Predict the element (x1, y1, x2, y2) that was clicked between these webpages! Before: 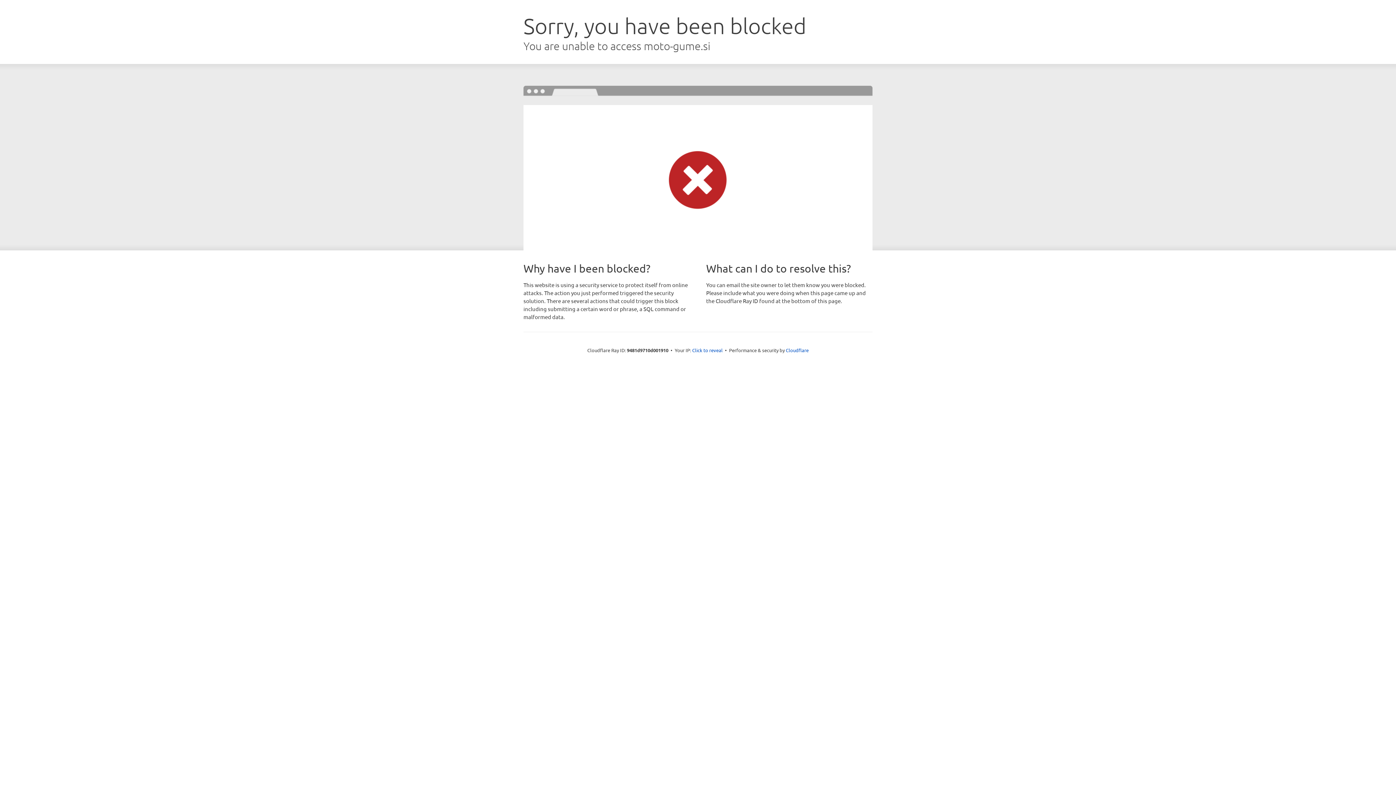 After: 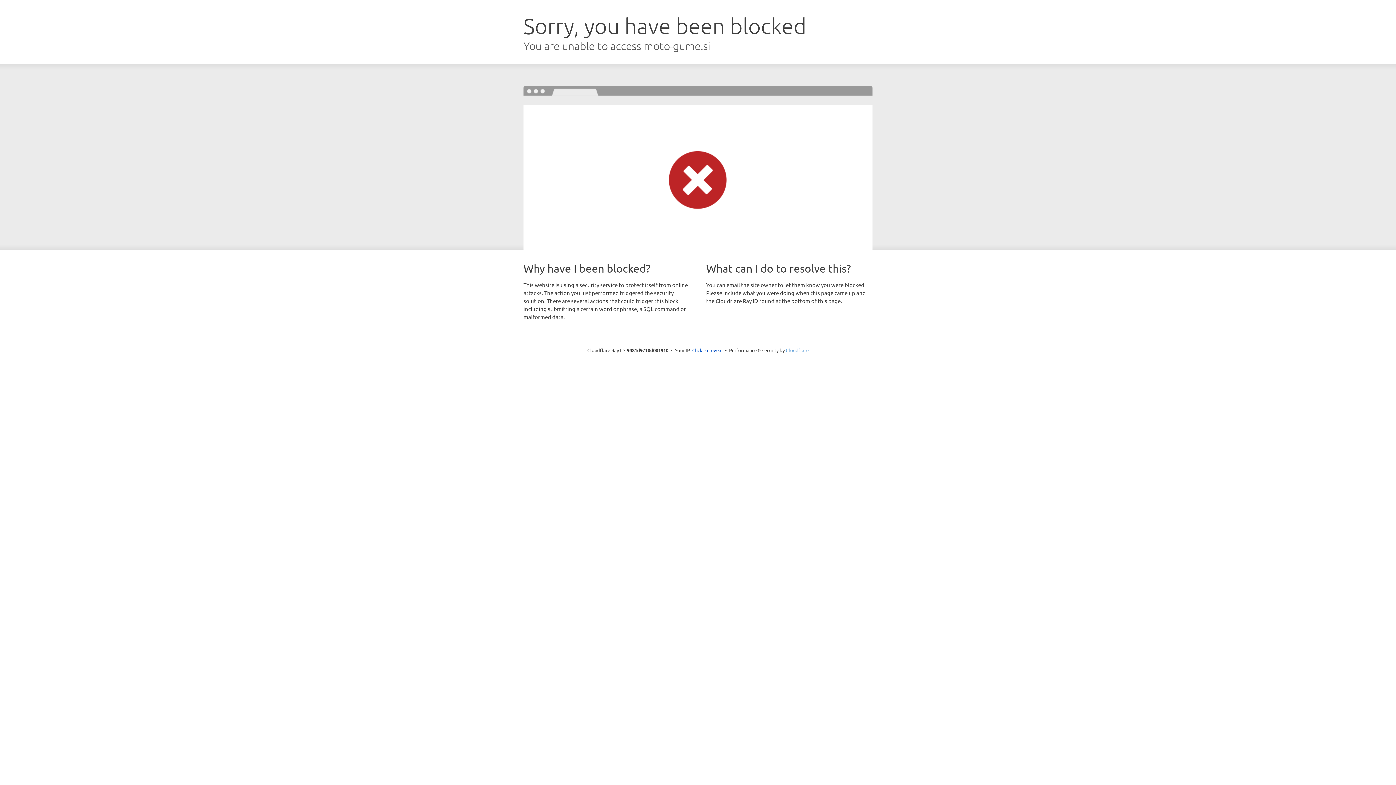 Action: bbox: (786, 347, 808, 353) label: Cloudflare